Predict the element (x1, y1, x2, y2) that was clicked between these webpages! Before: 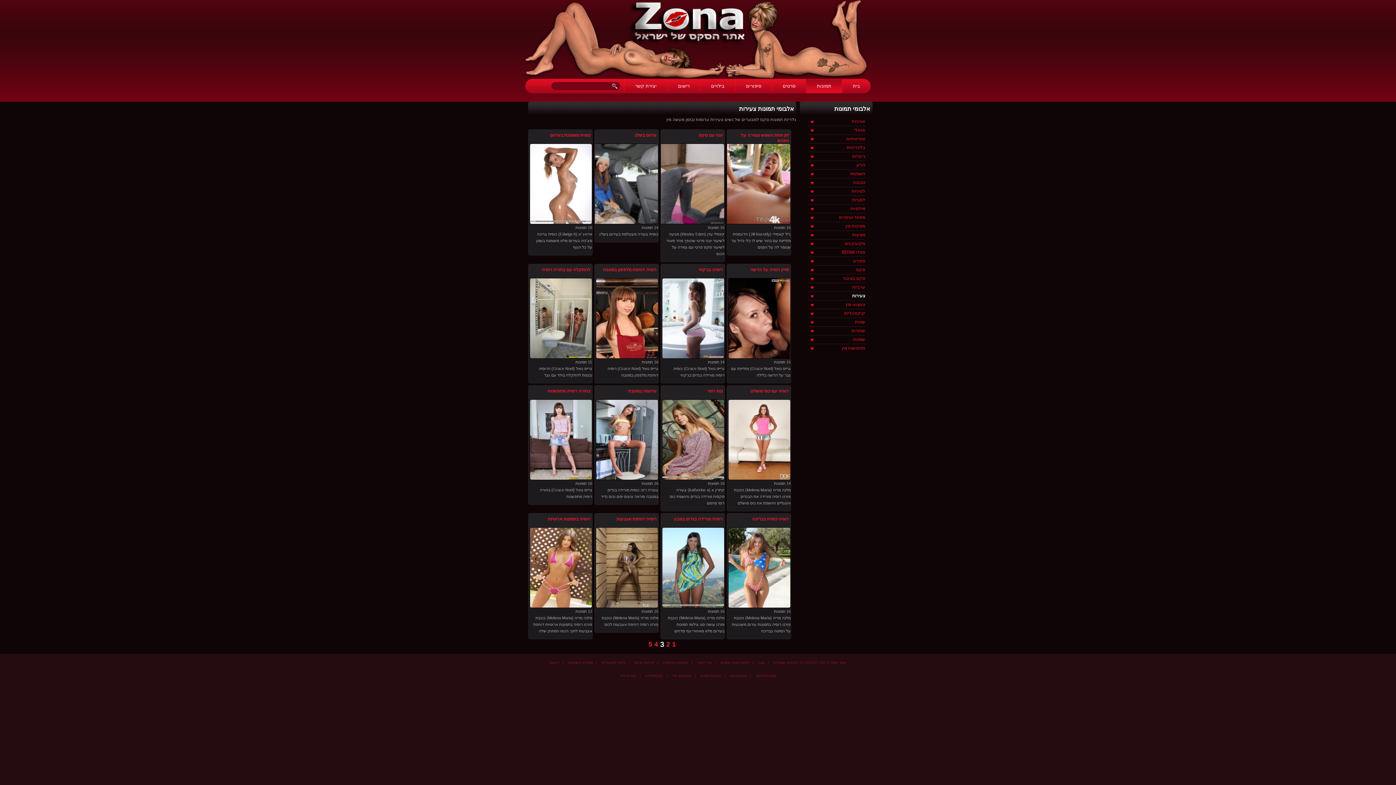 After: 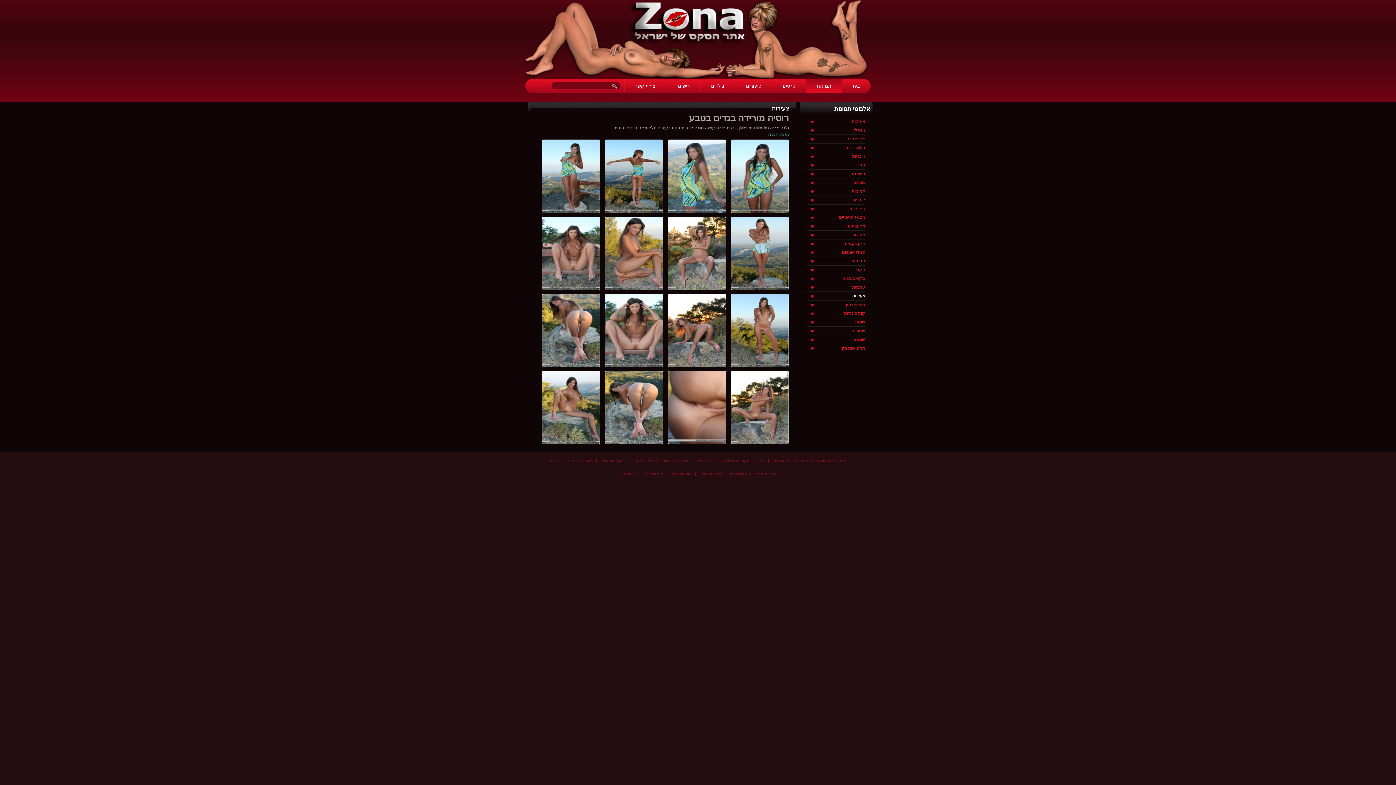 Action: bbox: (662, 528, 724, 533)